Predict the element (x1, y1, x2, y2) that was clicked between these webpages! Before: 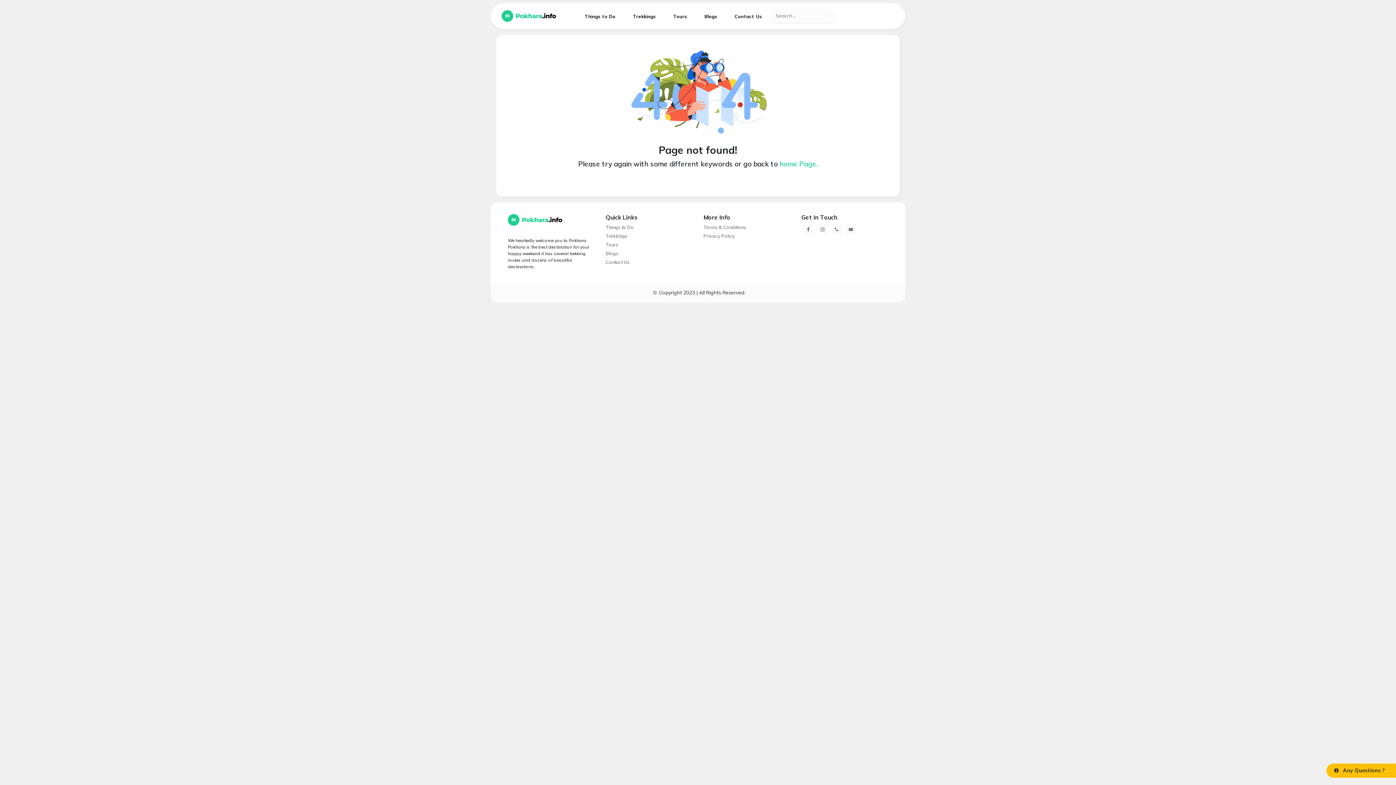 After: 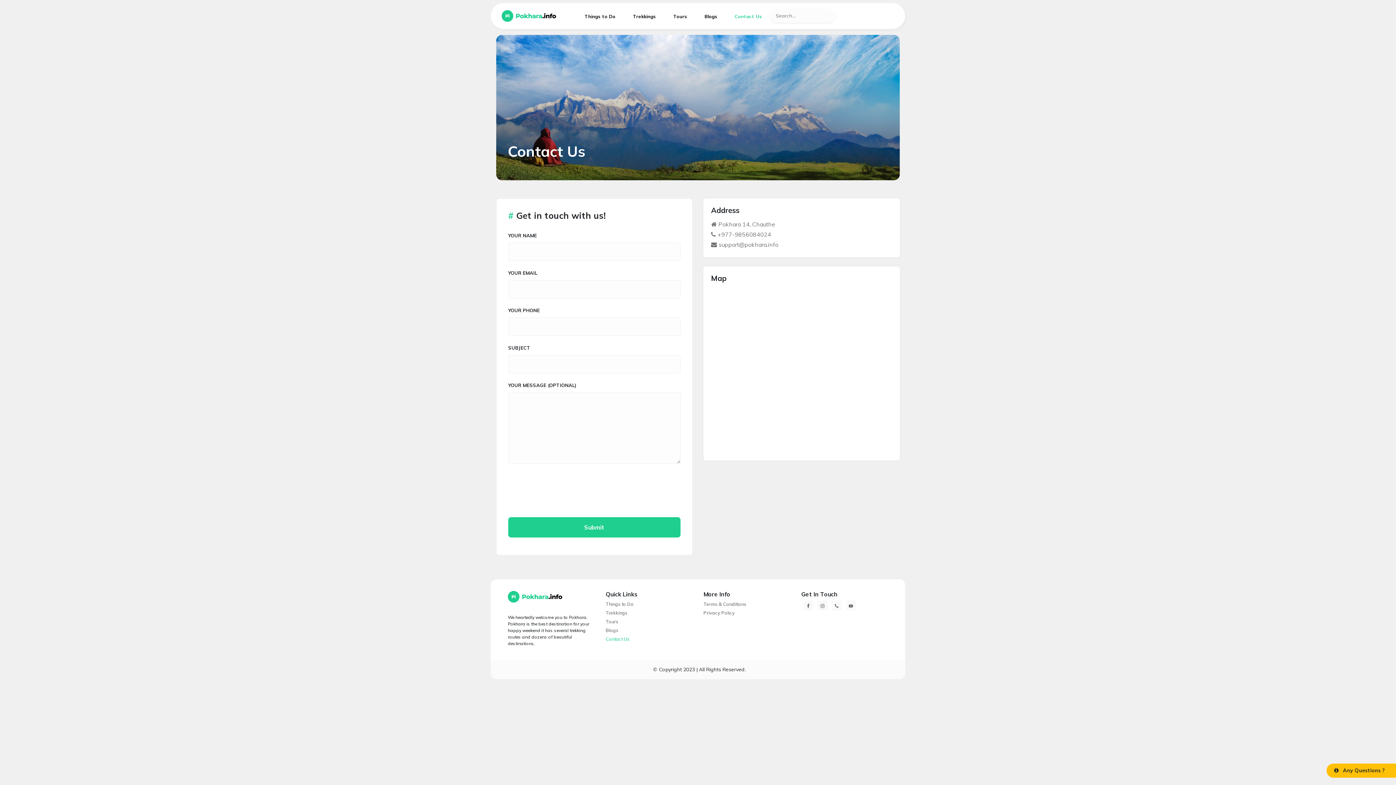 Action: label: Contact Us bbox: (605, 259, 629, 265)